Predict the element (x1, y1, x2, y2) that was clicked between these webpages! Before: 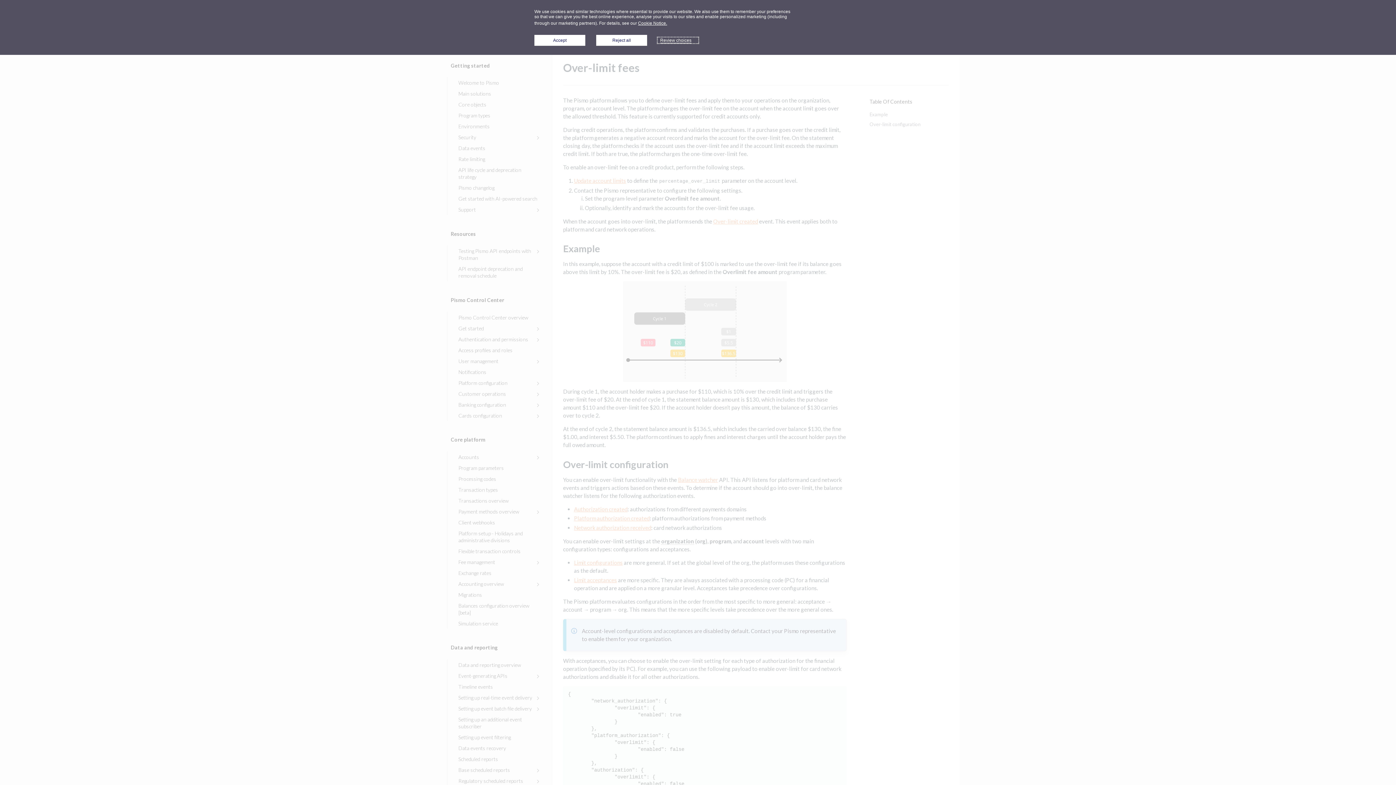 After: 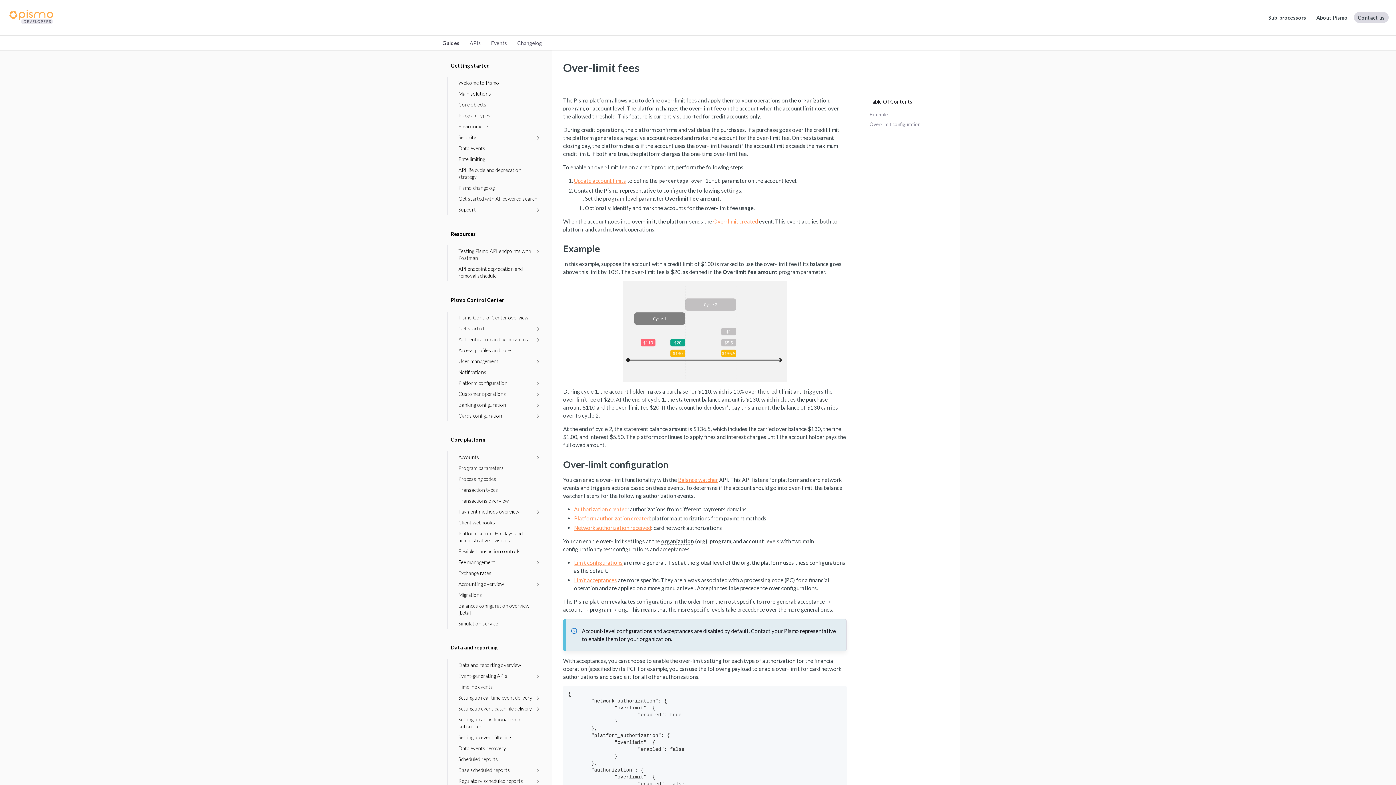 Action: bbox: (534, 34, 585, 45) label: Accept